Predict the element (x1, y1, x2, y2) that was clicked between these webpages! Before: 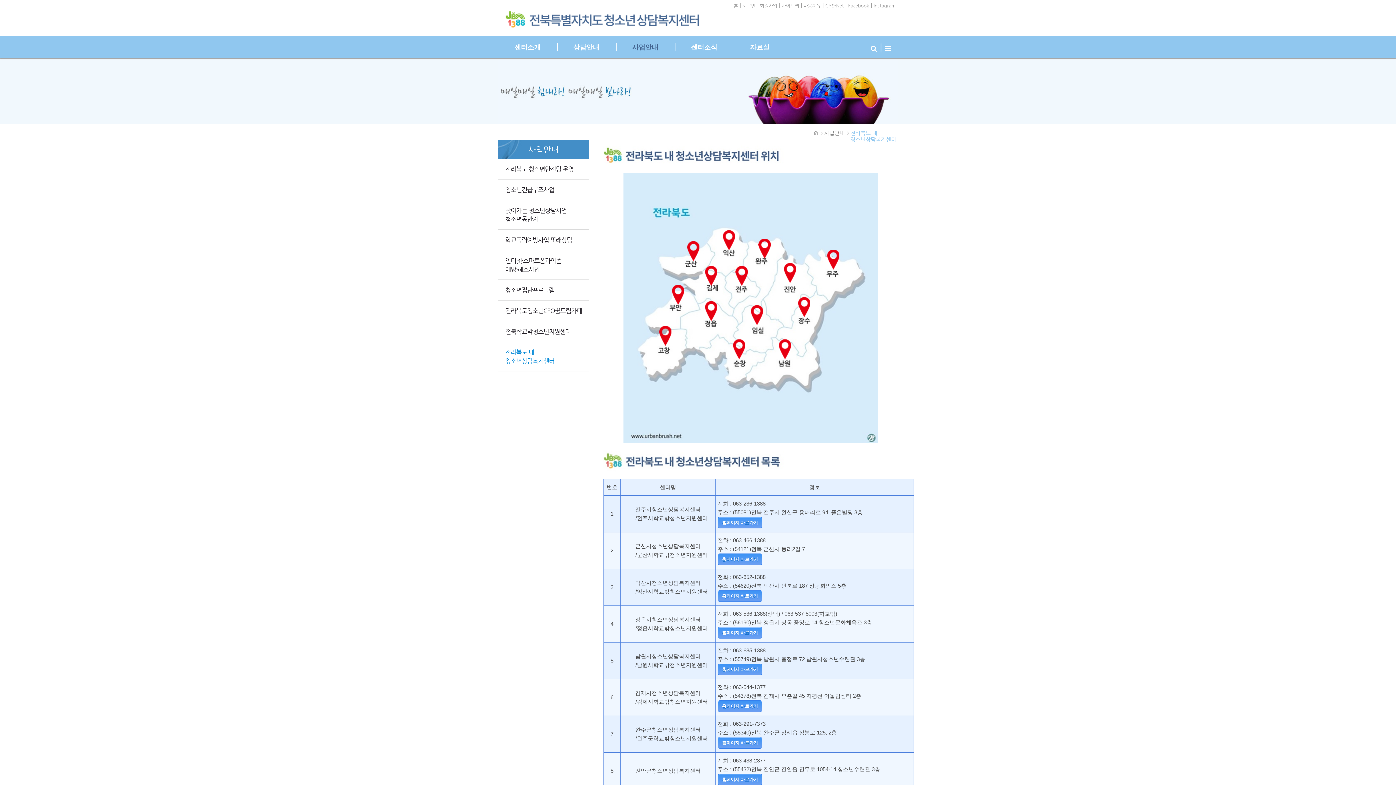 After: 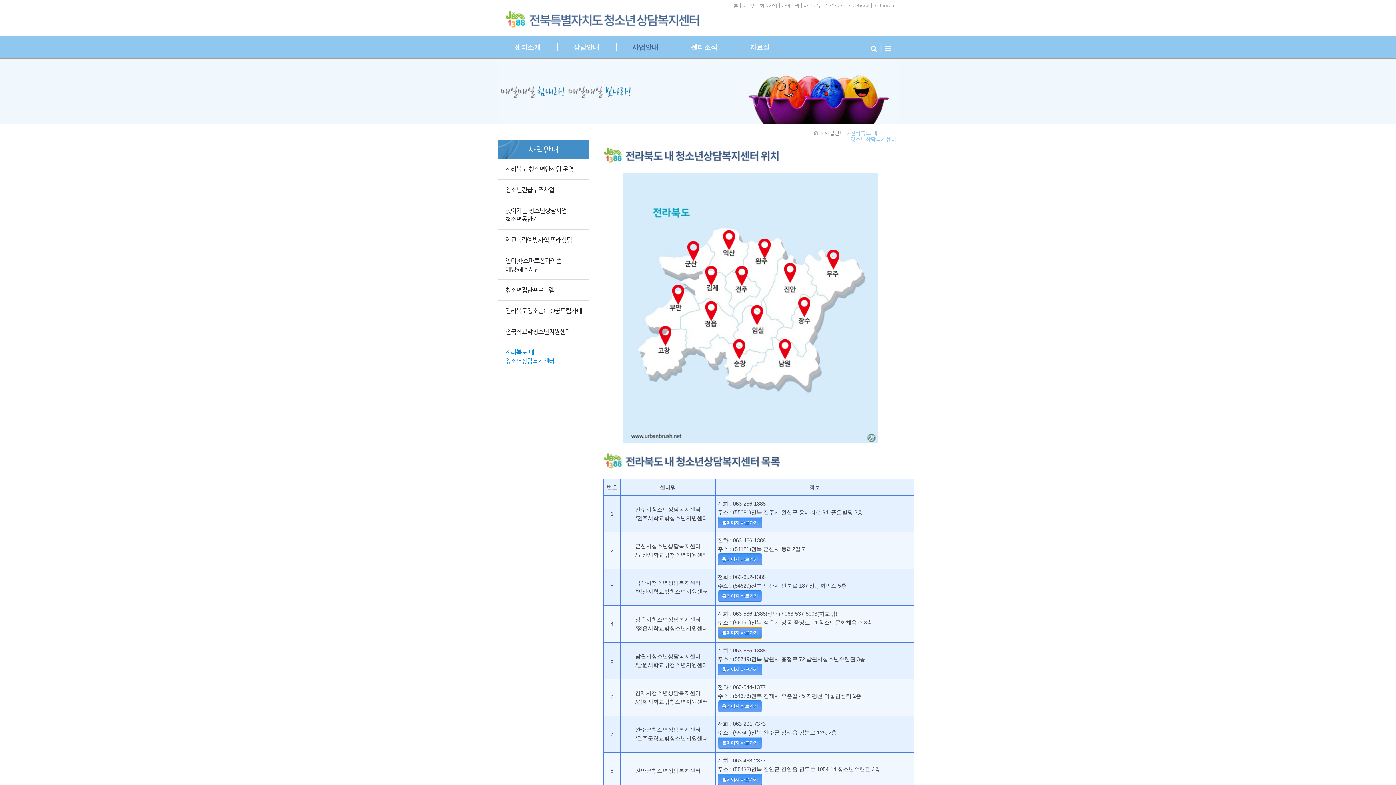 Action: label: 홈페이지 바로가기 bbox: (717, 629, 762, 635)